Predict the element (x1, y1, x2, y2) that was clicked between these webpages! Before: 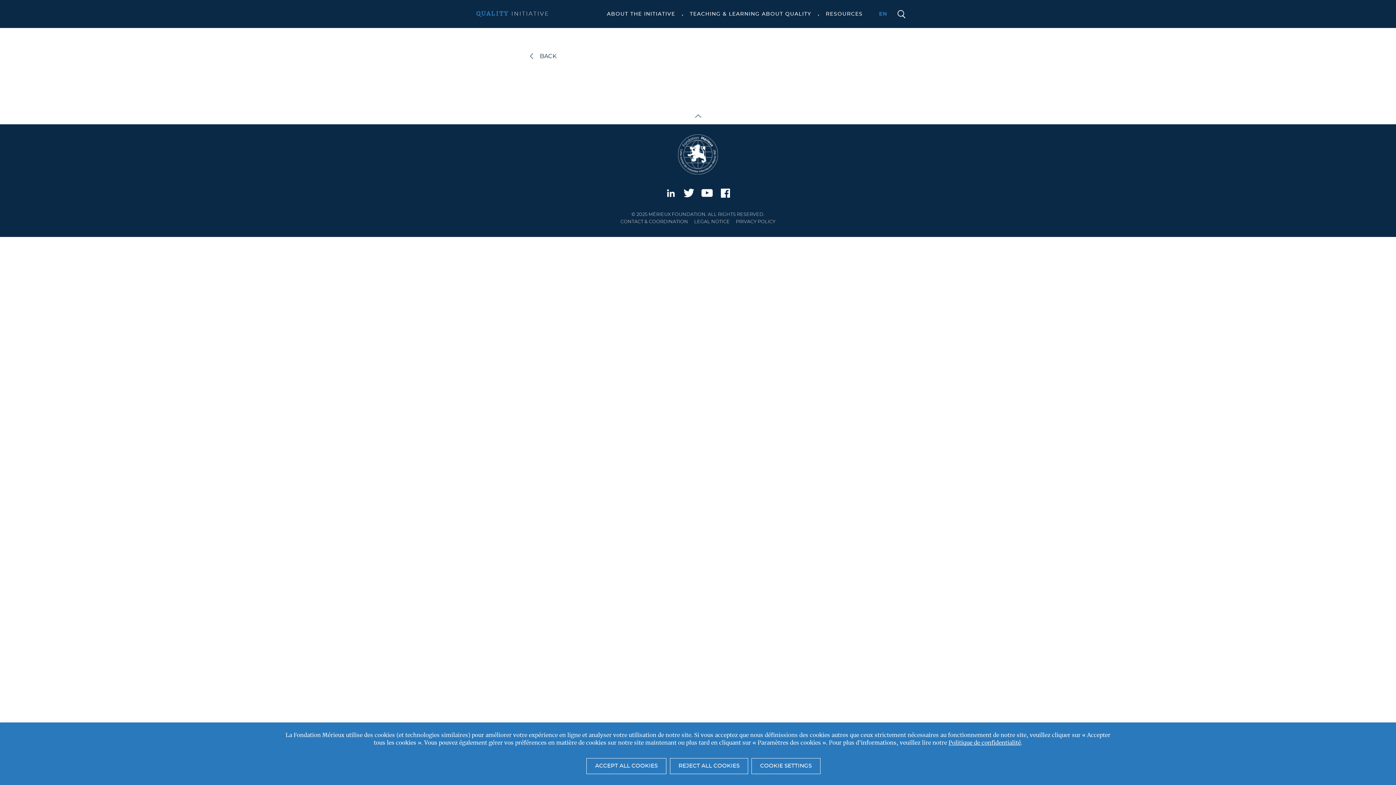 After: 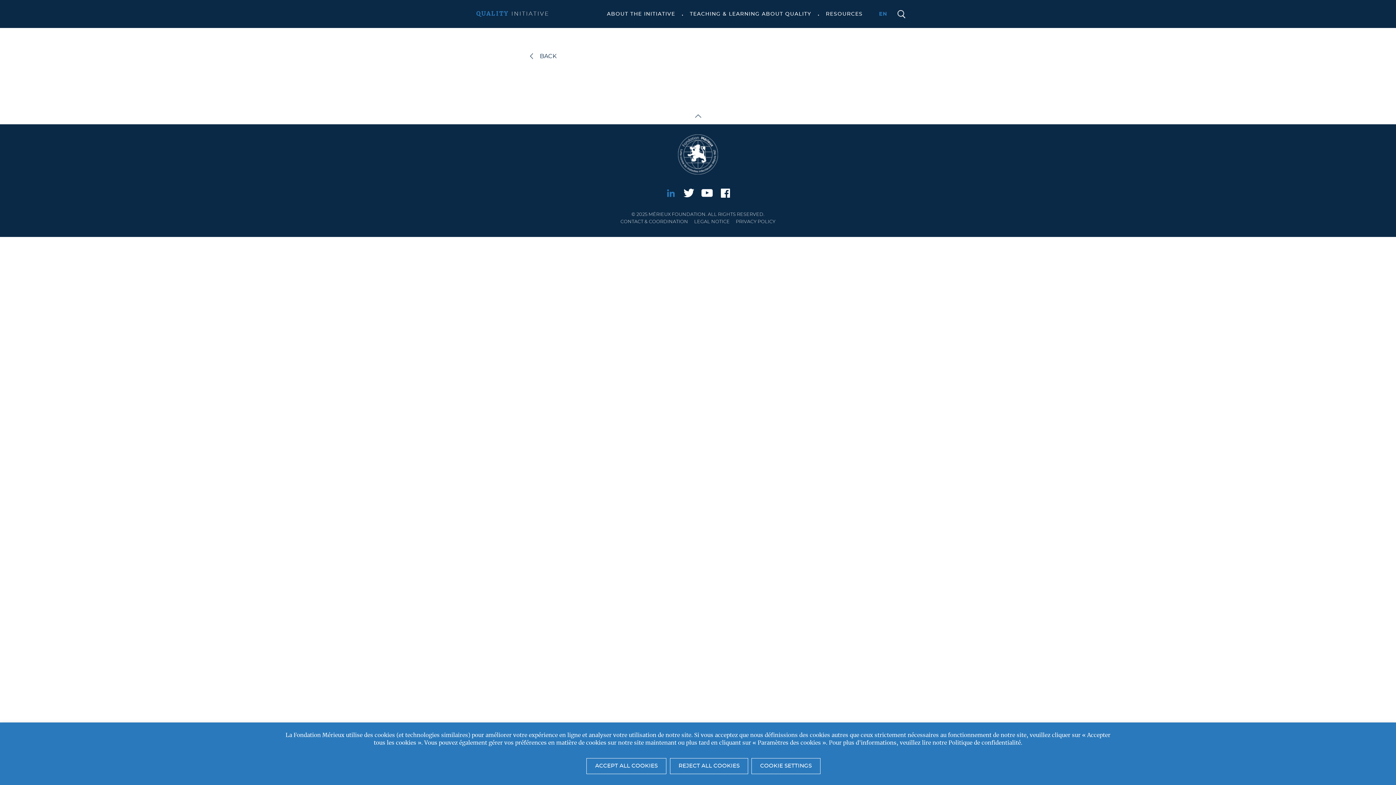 Action: bbox: (662, 184, 679, 201) label: LinkedIn